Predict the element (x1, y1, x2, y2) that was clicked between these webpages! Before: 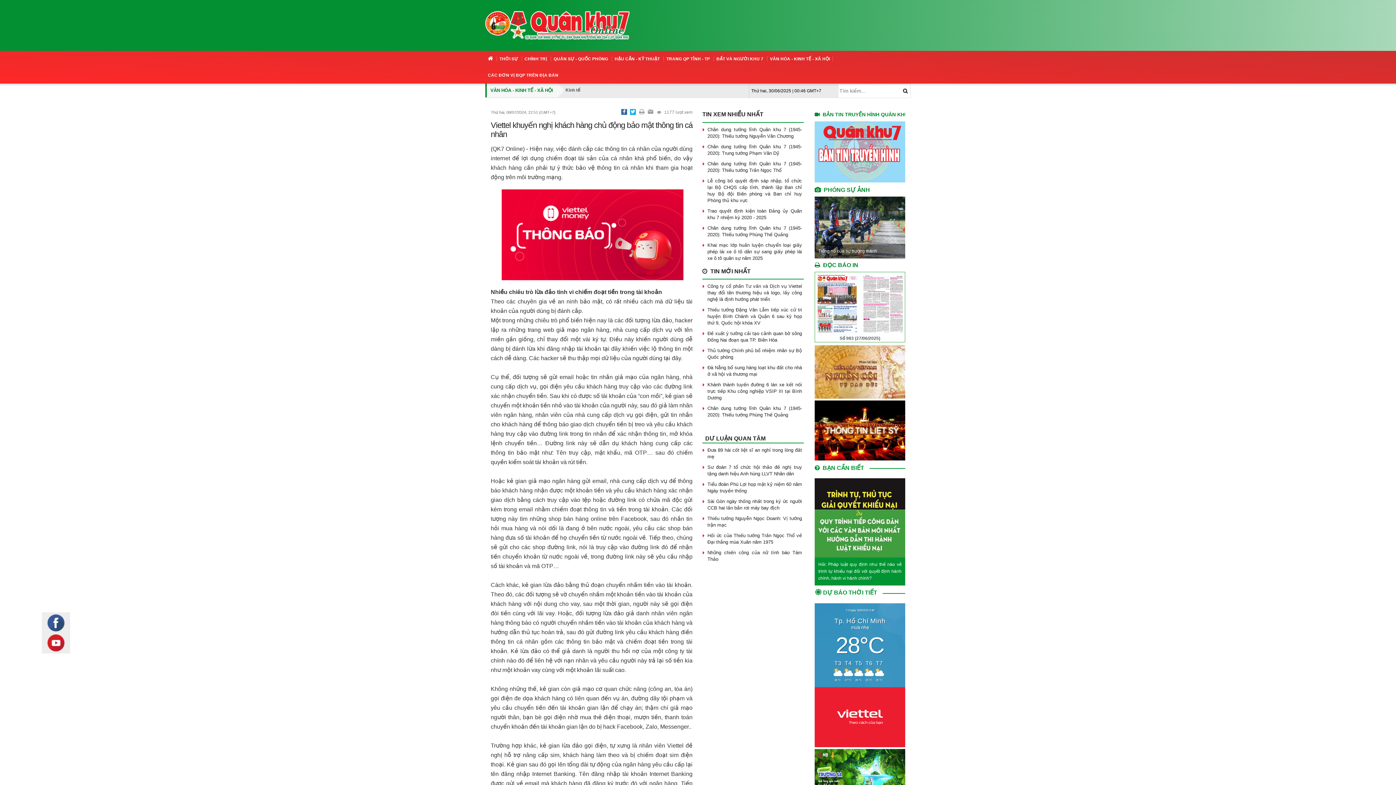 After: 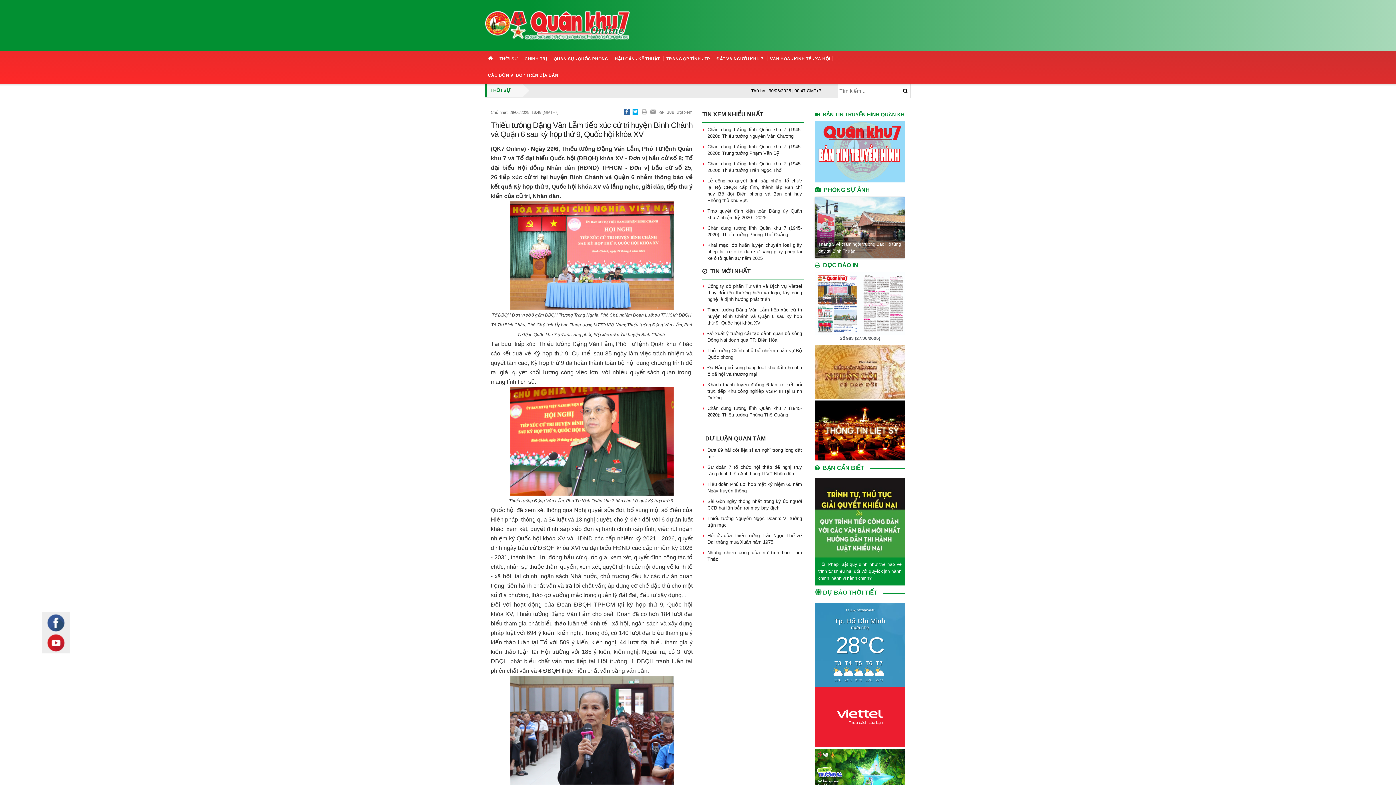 Action: label: Thiếu tướng Đặng Văn Lẫm tiếp xúc cử tri huyện Bình Chánh và Quận 6 sau kỳ họp thứ 9, Quốc hội khóa XV bbox: (707, 307, 802, 325)